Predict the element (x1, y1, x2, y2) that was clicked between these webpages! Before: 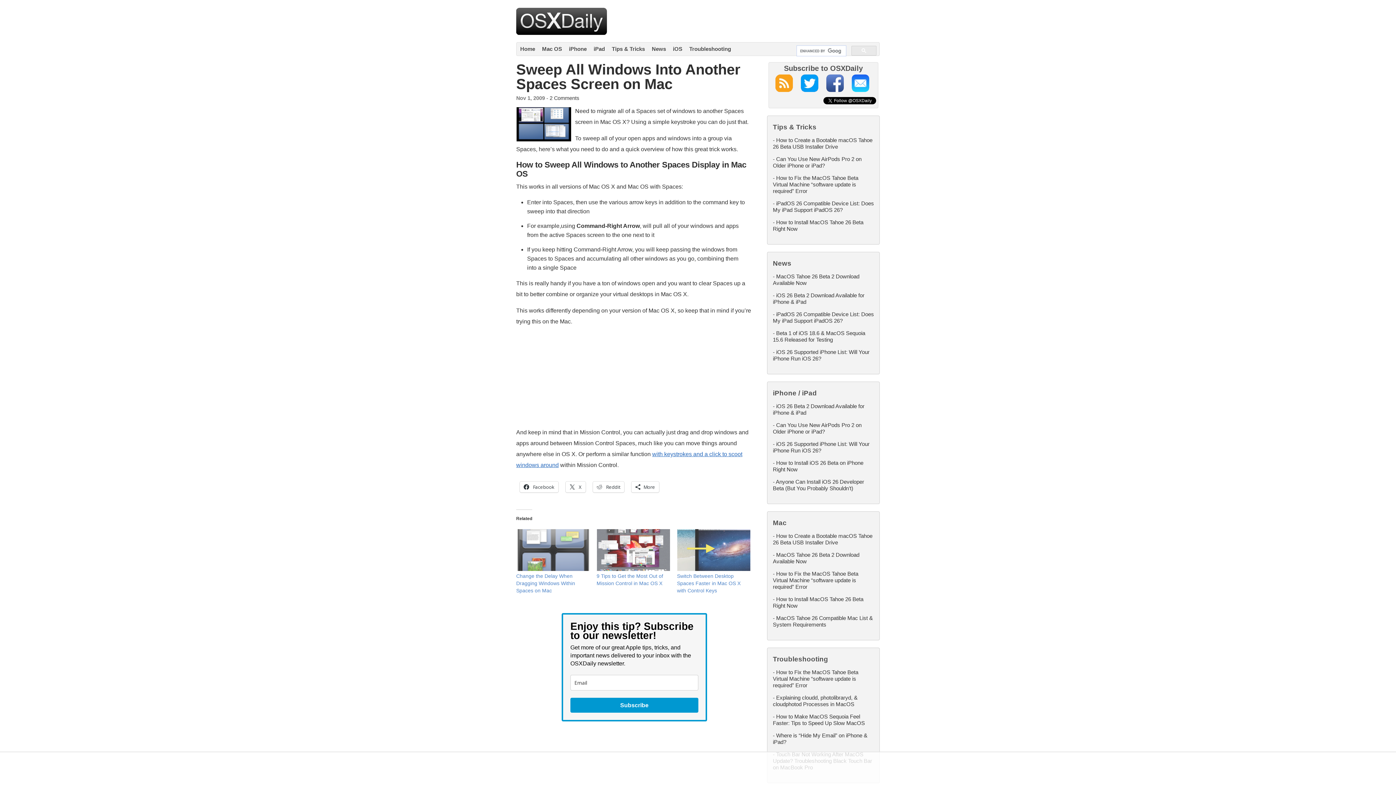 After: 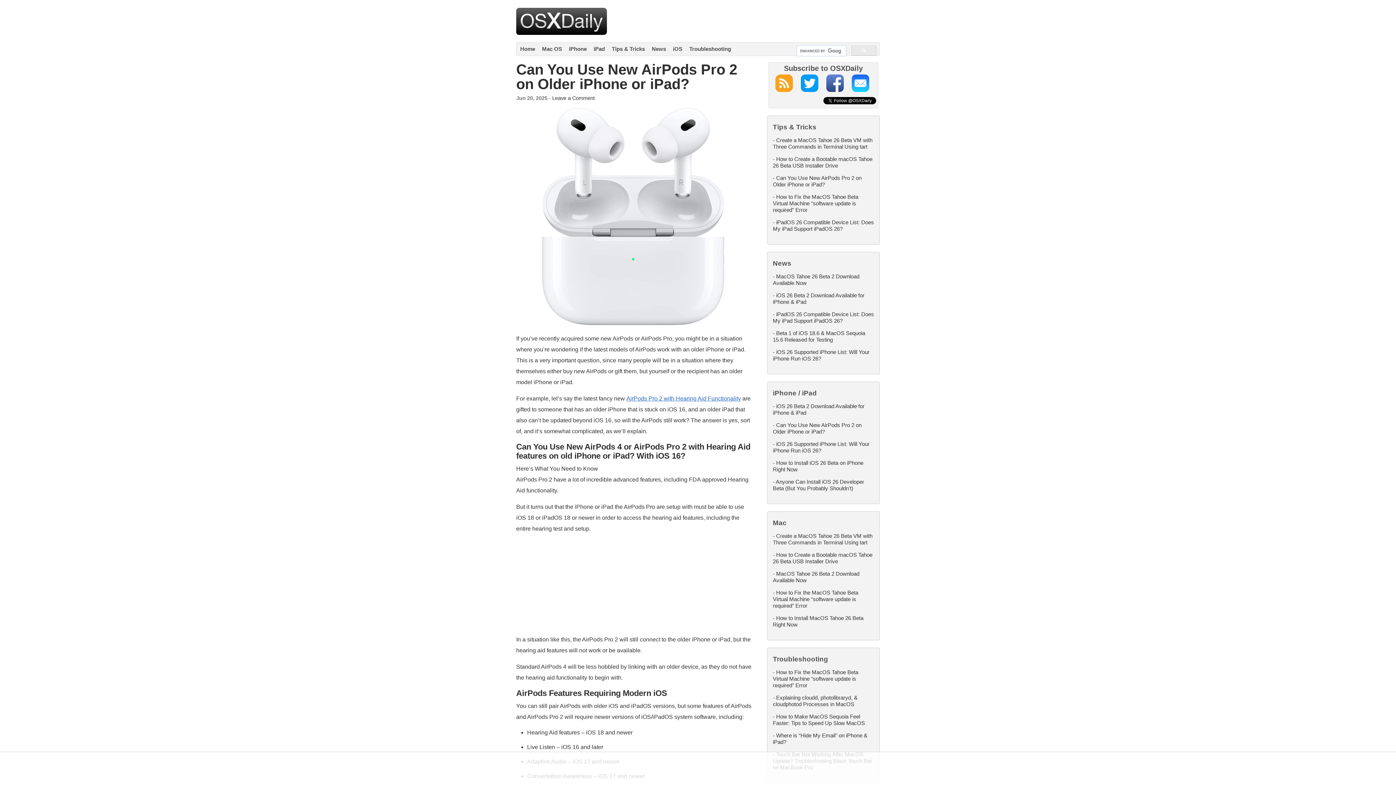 Action: label: Can You Use New AirPods Pro 2 on Older iPhone or iPad? bbox: (773, 156, 861, 168)